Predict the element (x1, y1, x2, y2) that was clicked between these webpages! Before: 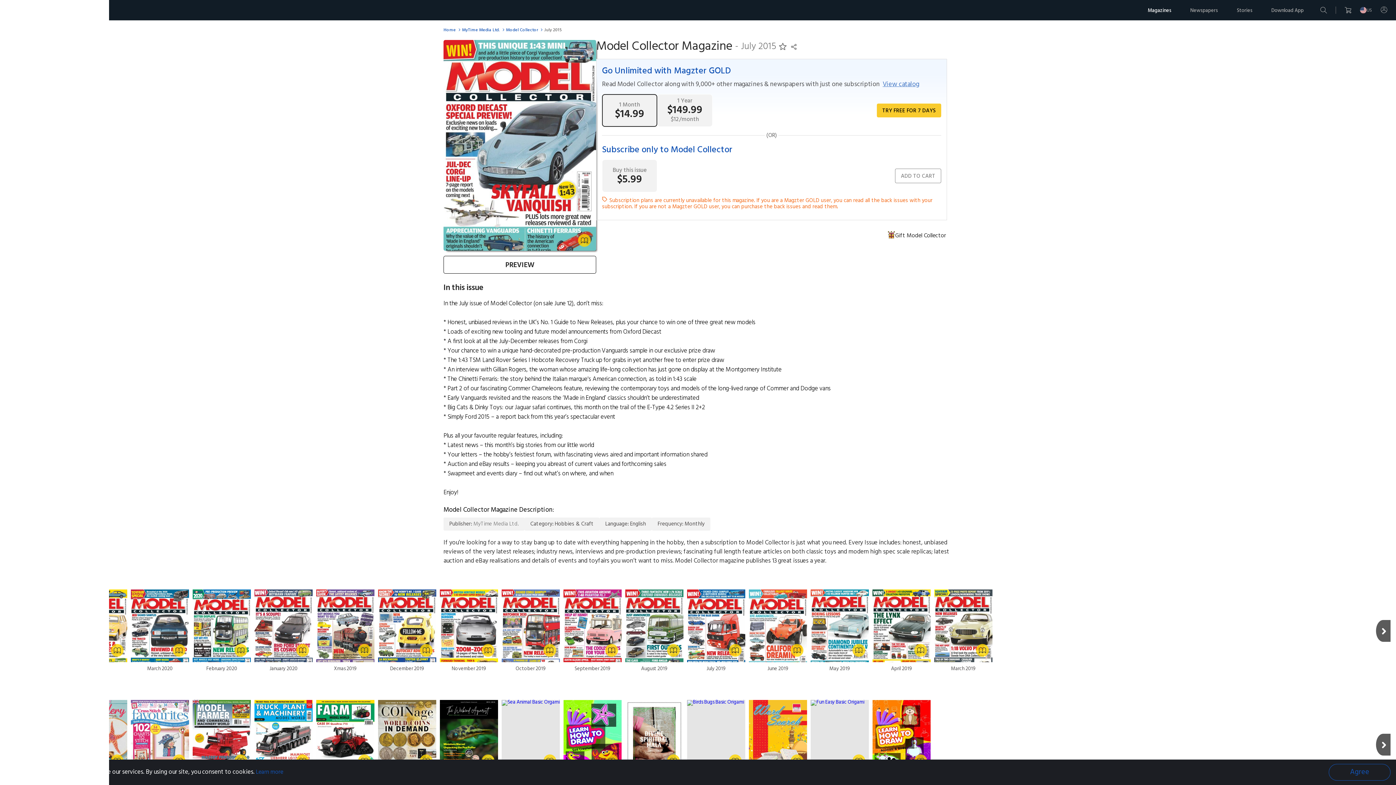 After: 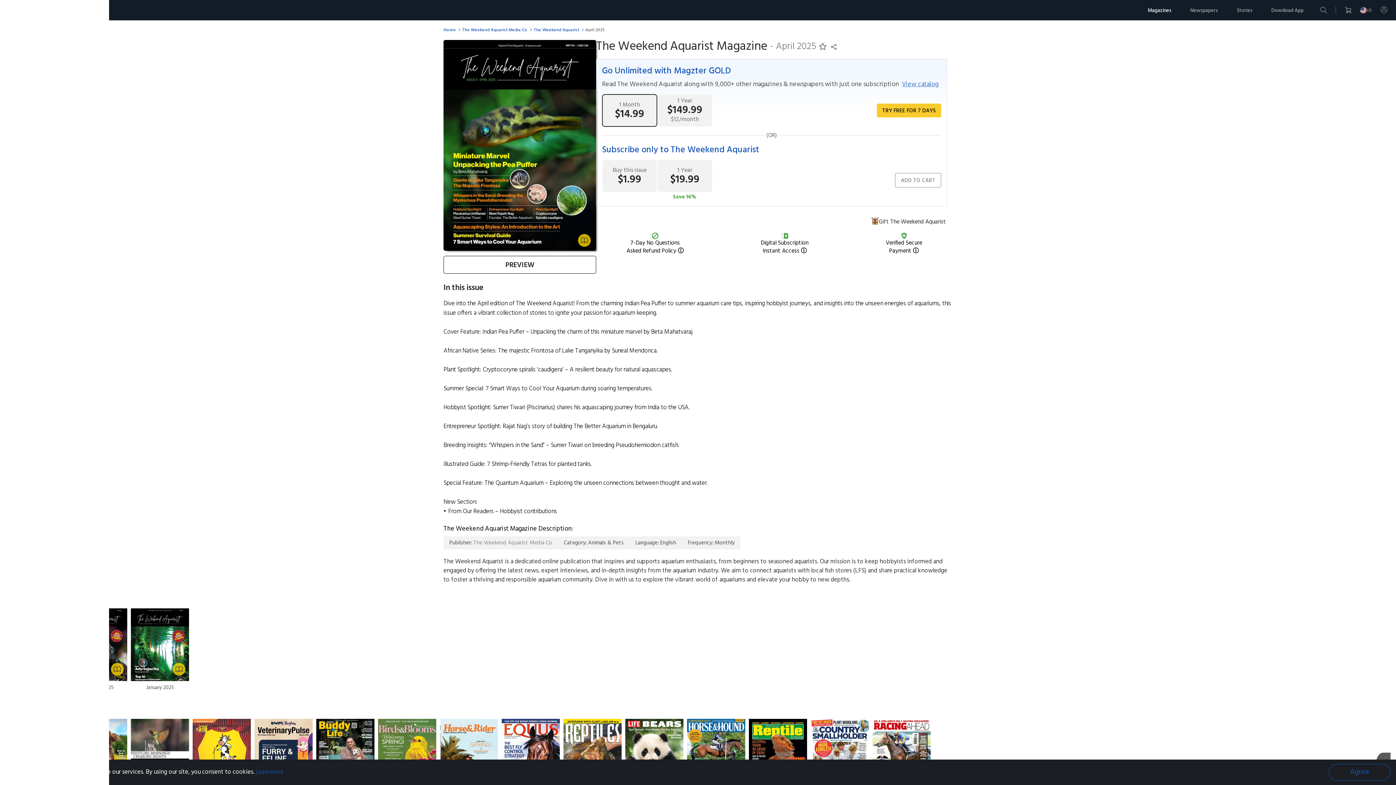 Action: label: The Weekend Aquarist bbox: (440, 700, 498, 783)